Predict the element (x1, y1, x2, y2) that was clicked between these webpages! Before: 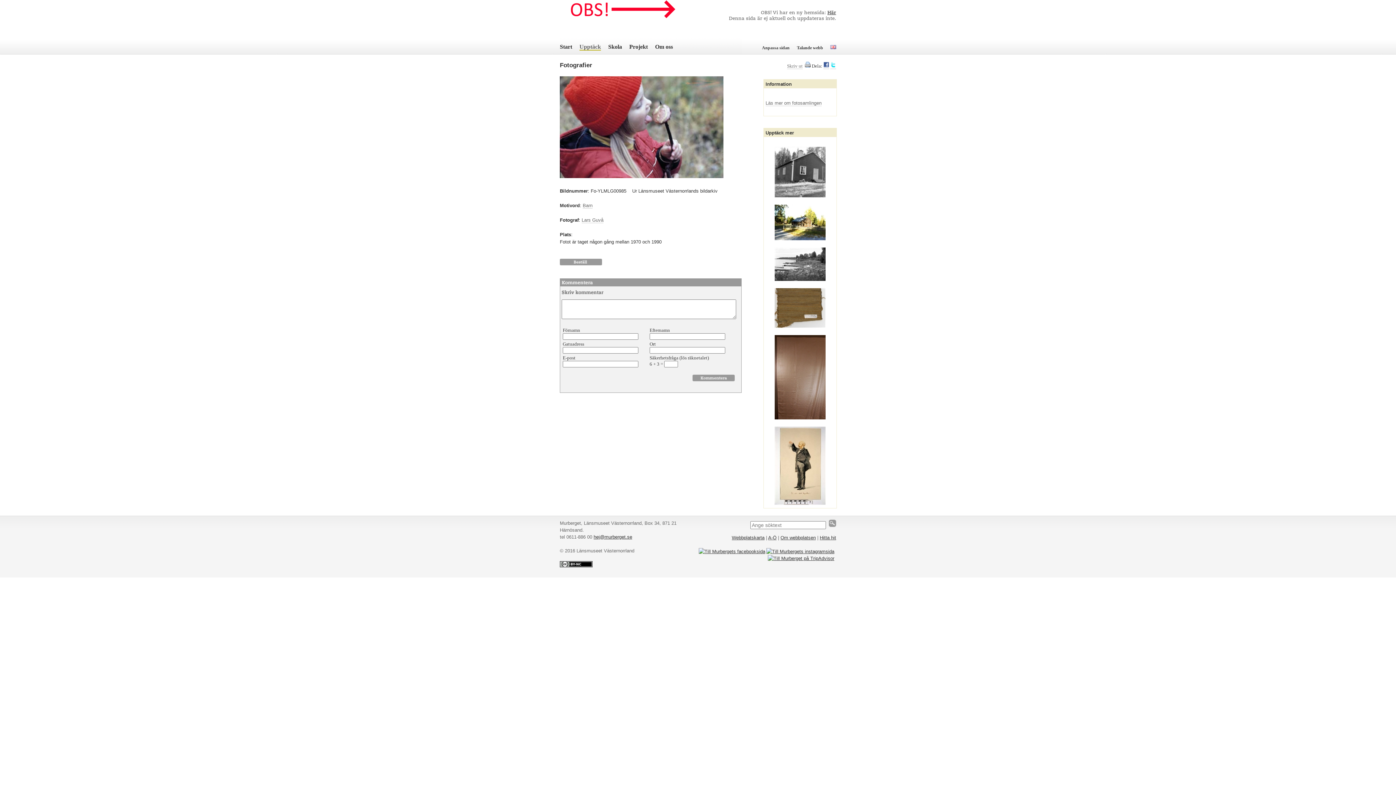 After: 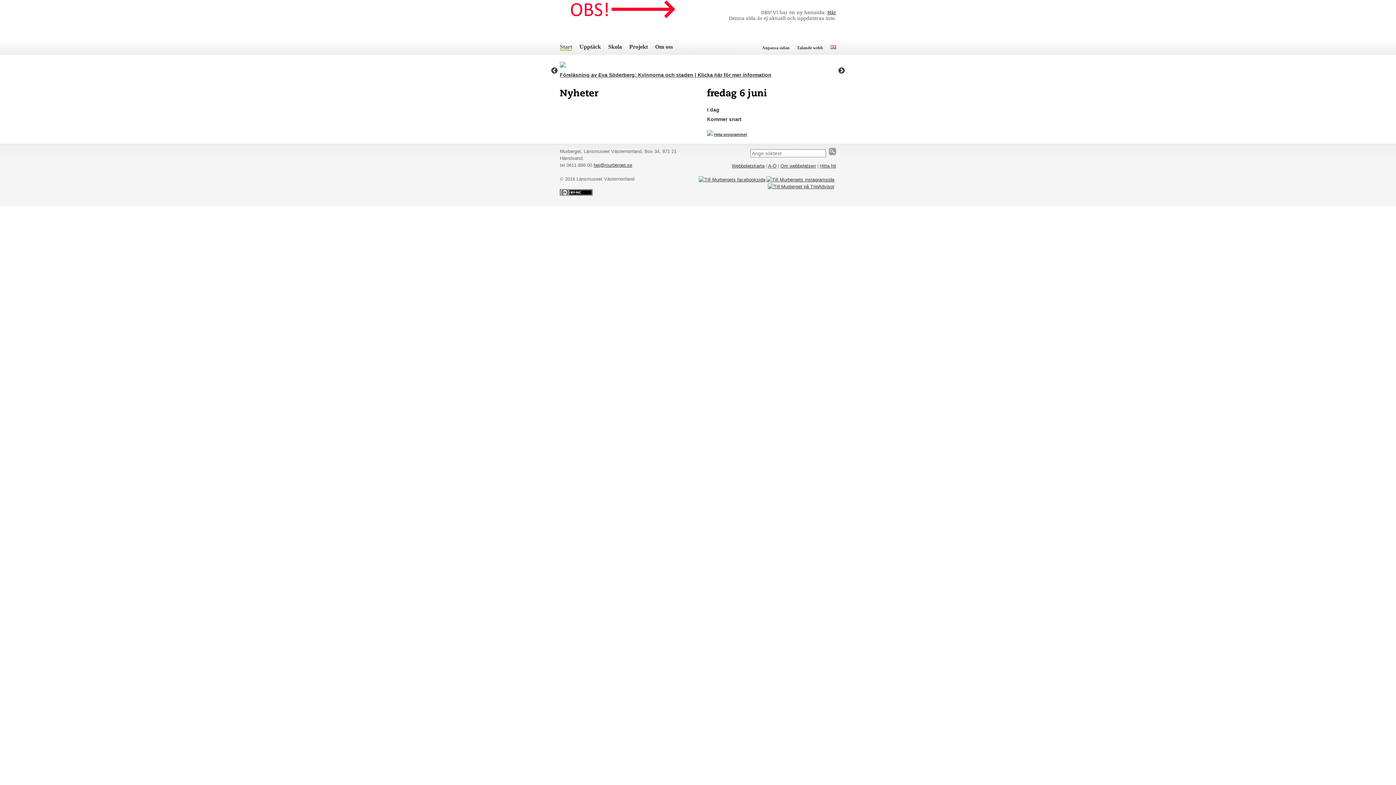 Action: label: Start bbox: (560, 43, 572, 49)